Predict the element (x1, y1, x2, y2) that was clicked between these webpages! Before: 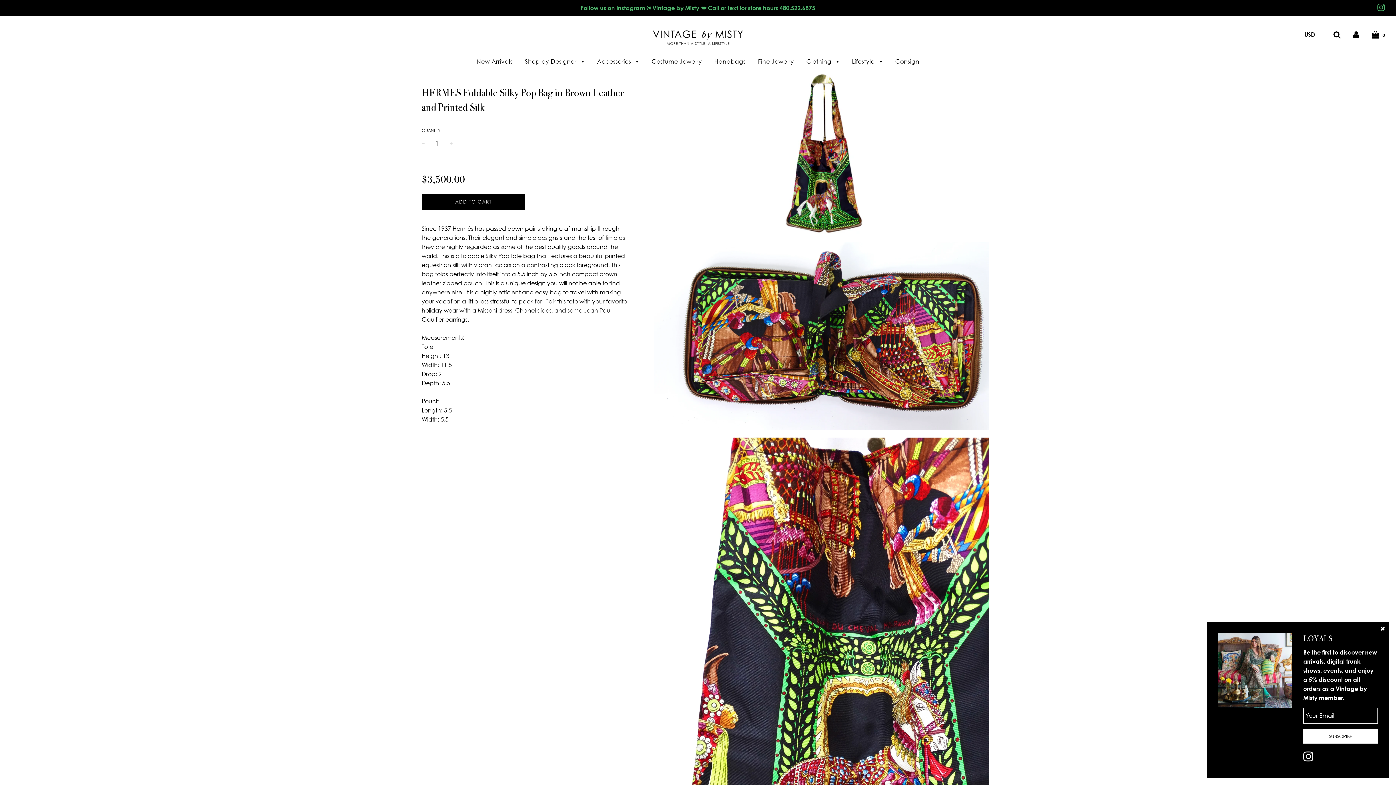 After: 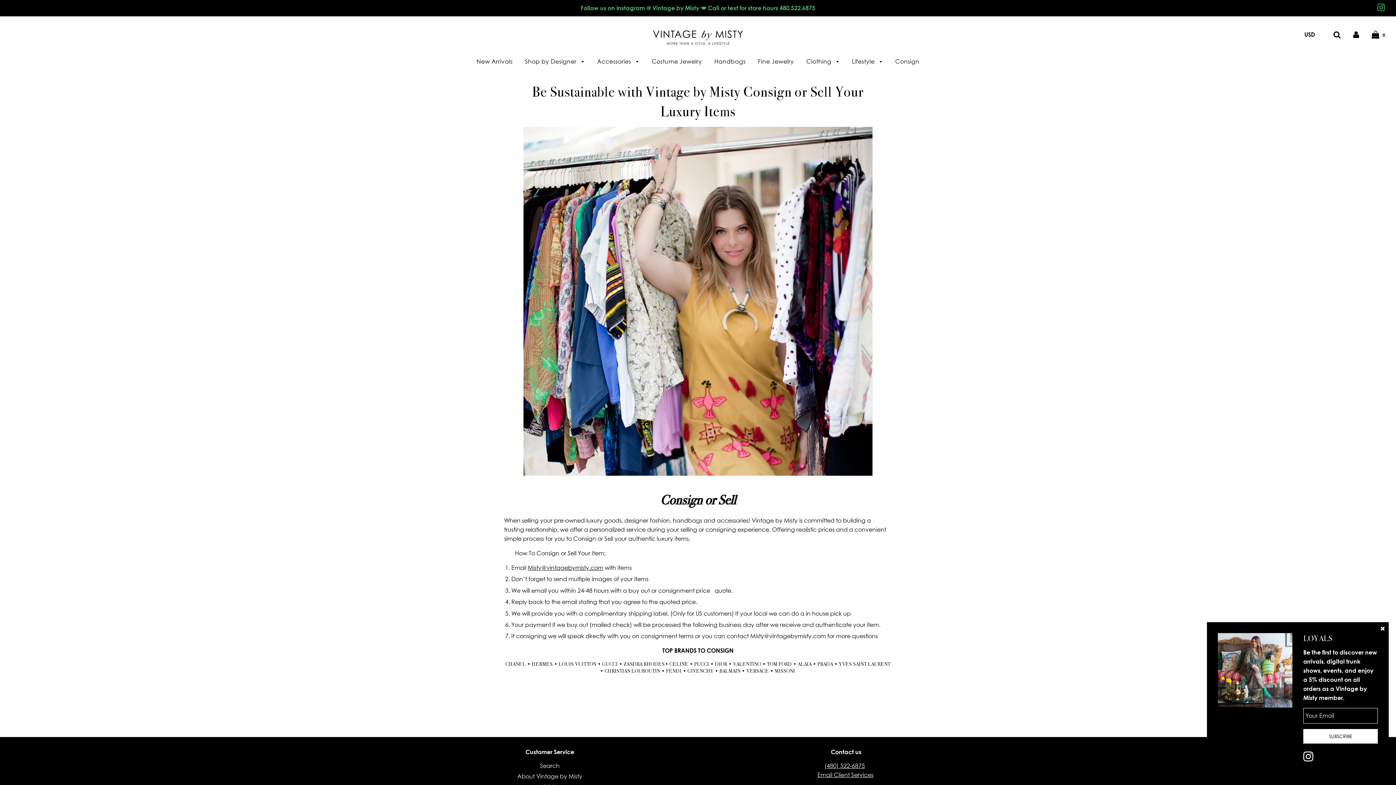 Action: bbox: (890, 52, 919, 69) label: Consign